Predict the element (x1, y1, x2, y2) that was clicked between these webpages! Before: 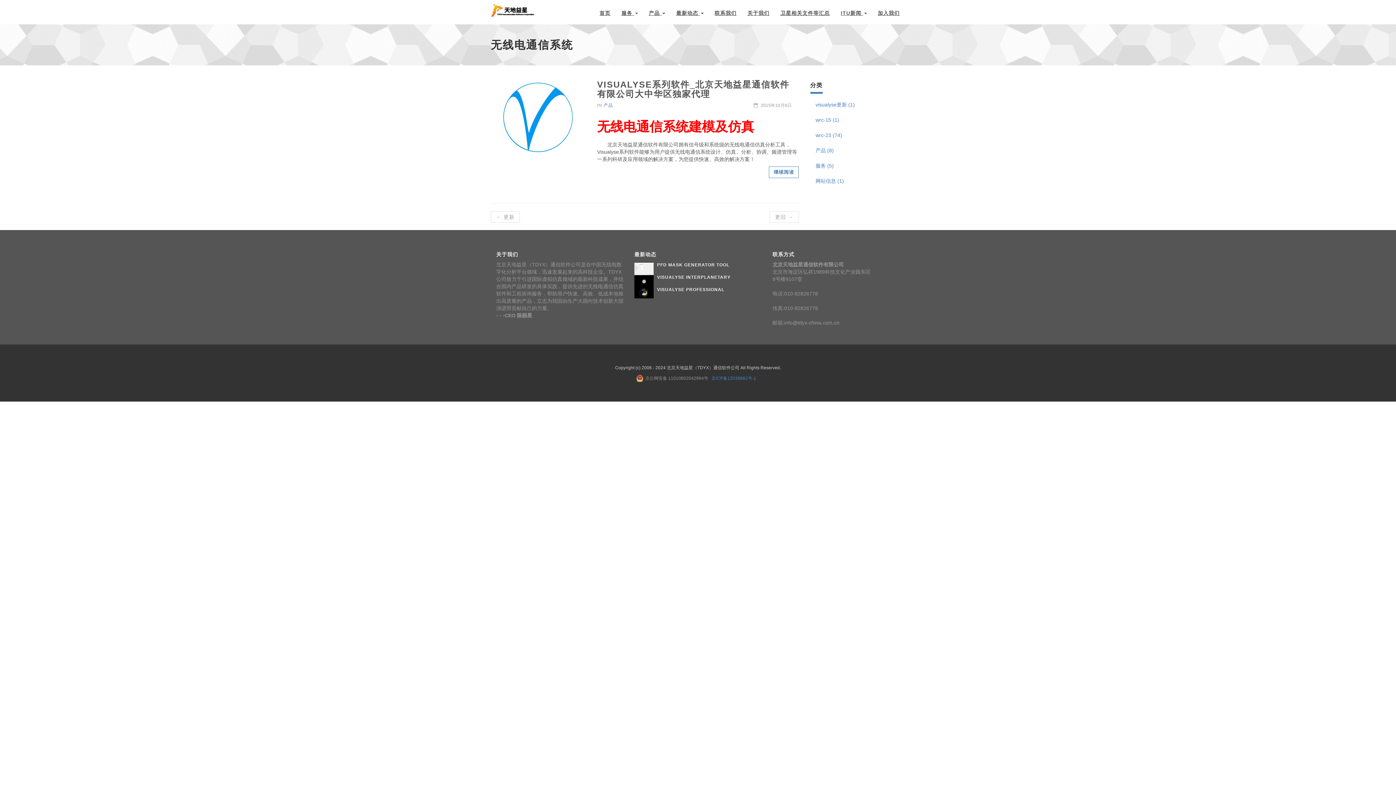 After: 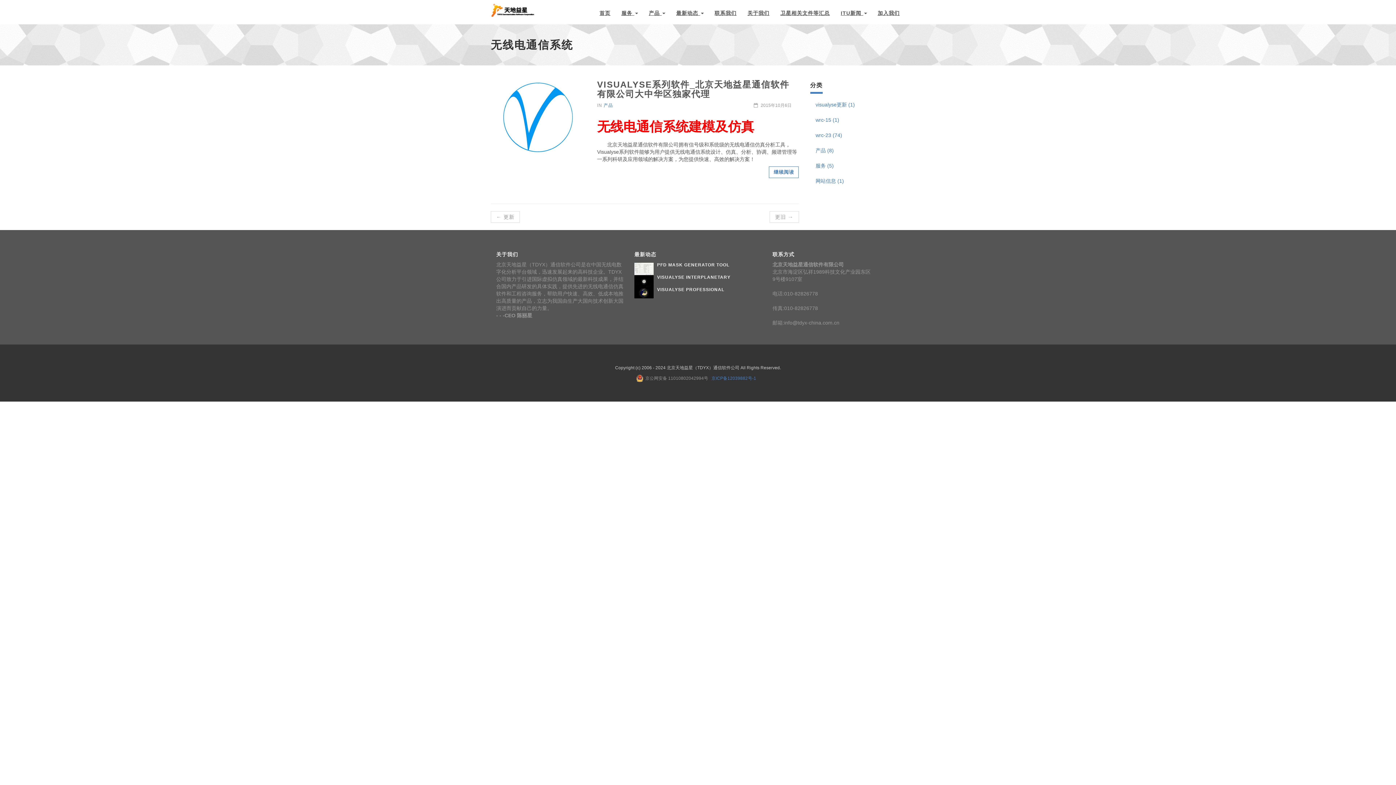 Action: bbox: (769, 211, 799, 222) label: 更旧 →